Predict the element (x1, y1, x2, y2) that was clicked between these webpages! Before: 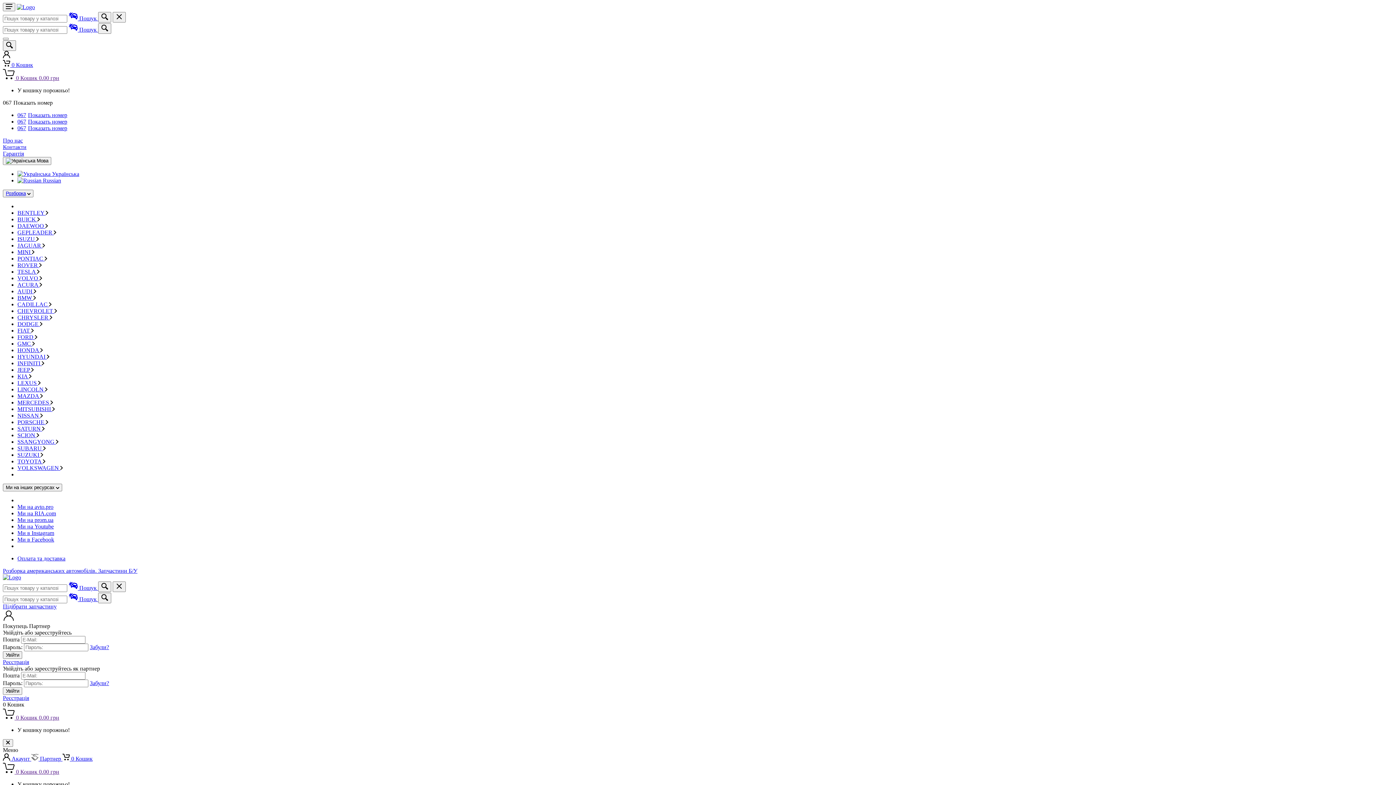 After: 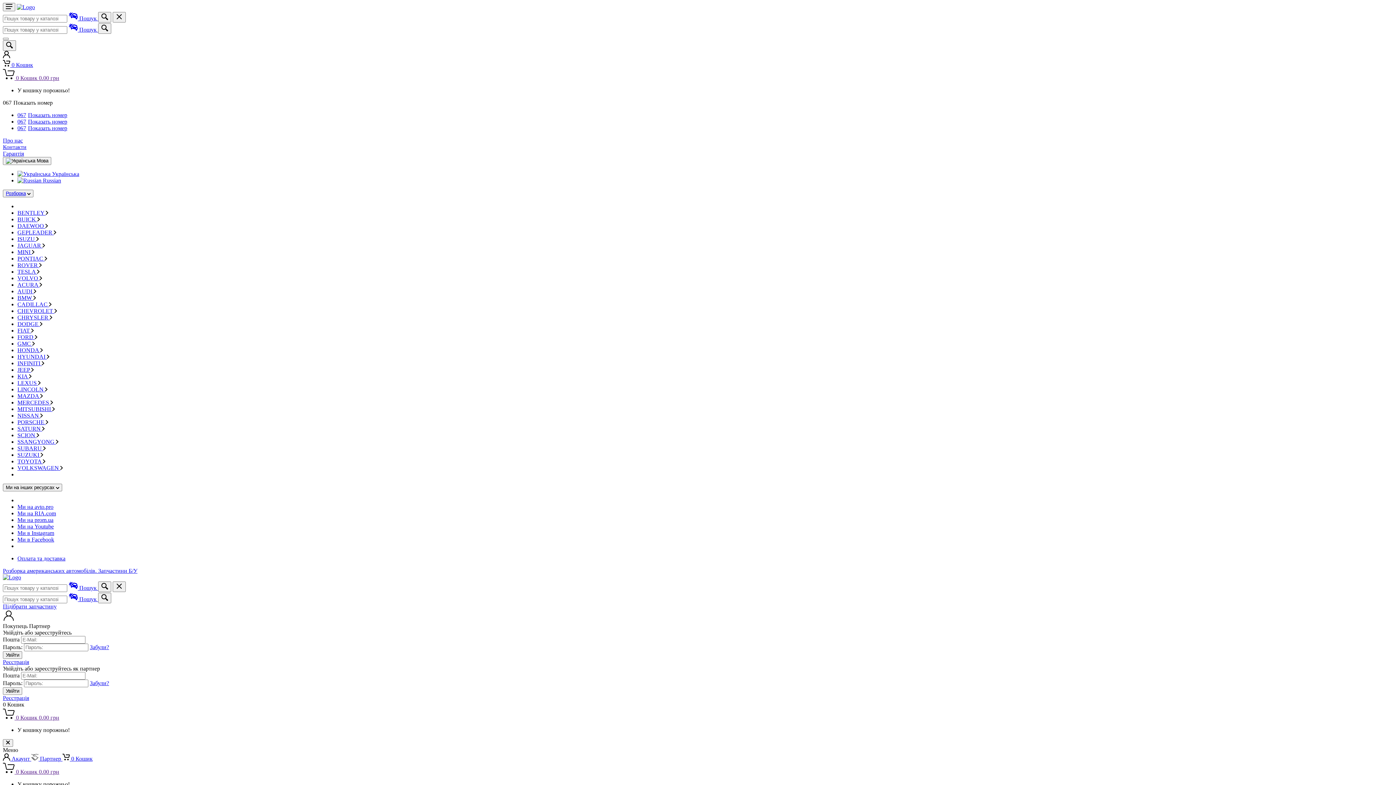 Action: label:  Партнер  bbox: (31, 756, 62, 762)